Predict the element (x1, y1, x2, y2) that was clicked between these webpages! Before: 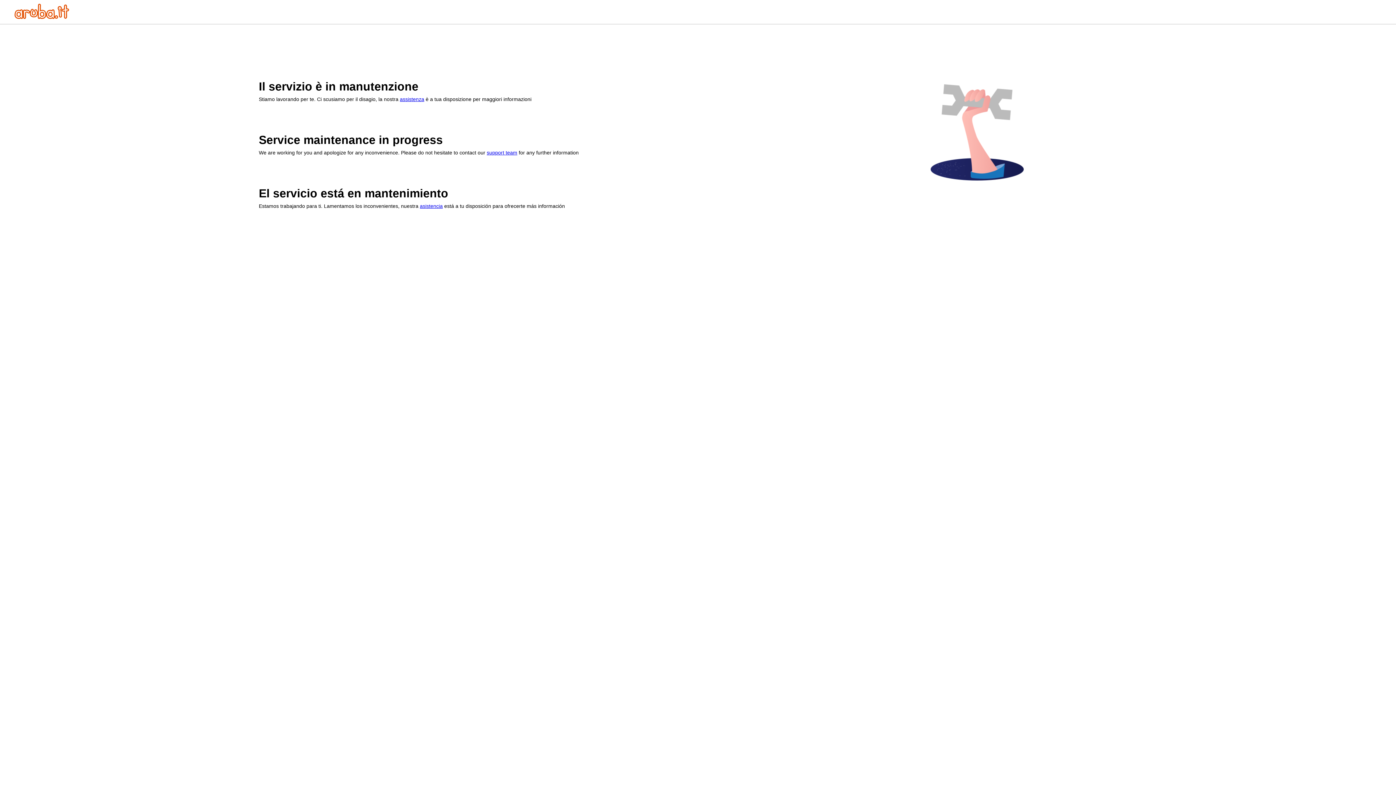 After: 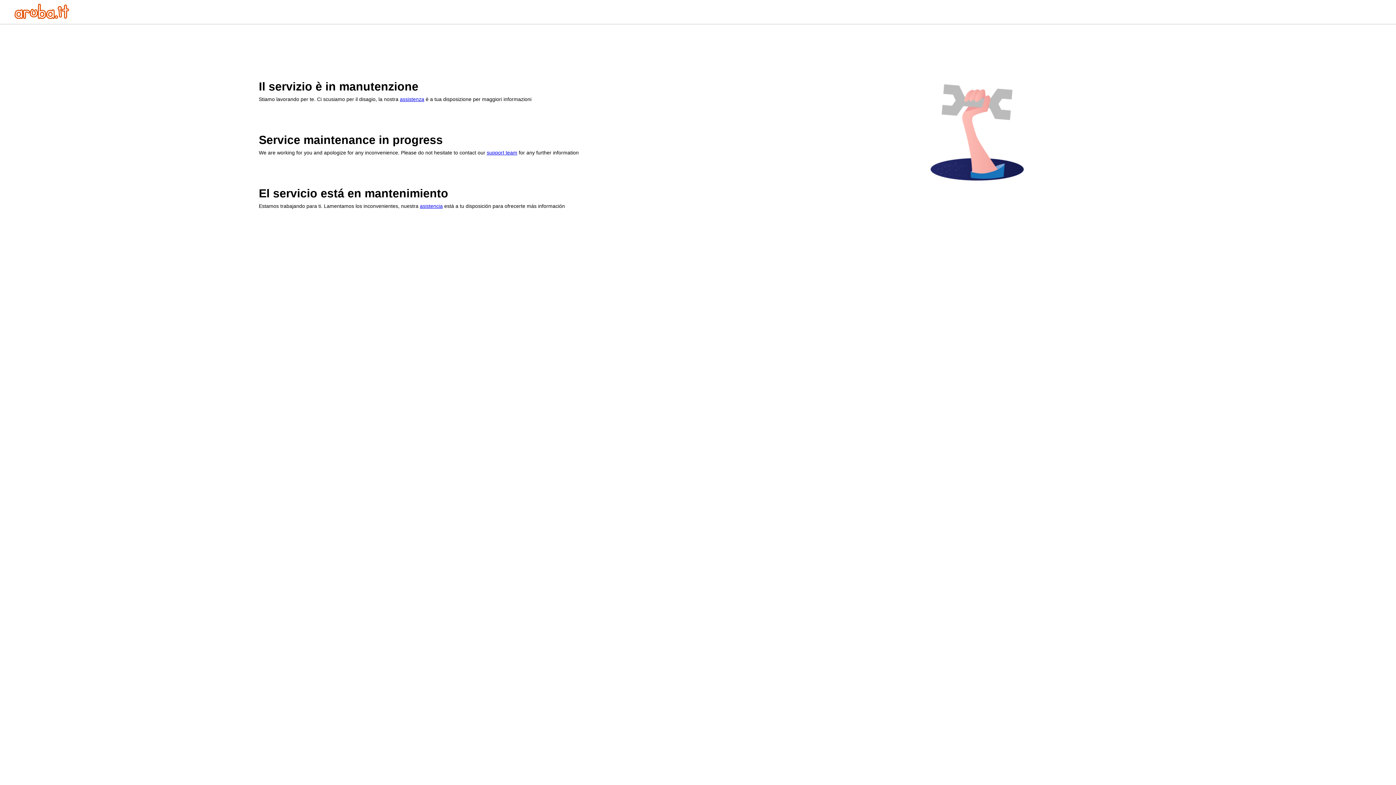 Action: bbox: (420, 203, 442, 209) label: asistencia